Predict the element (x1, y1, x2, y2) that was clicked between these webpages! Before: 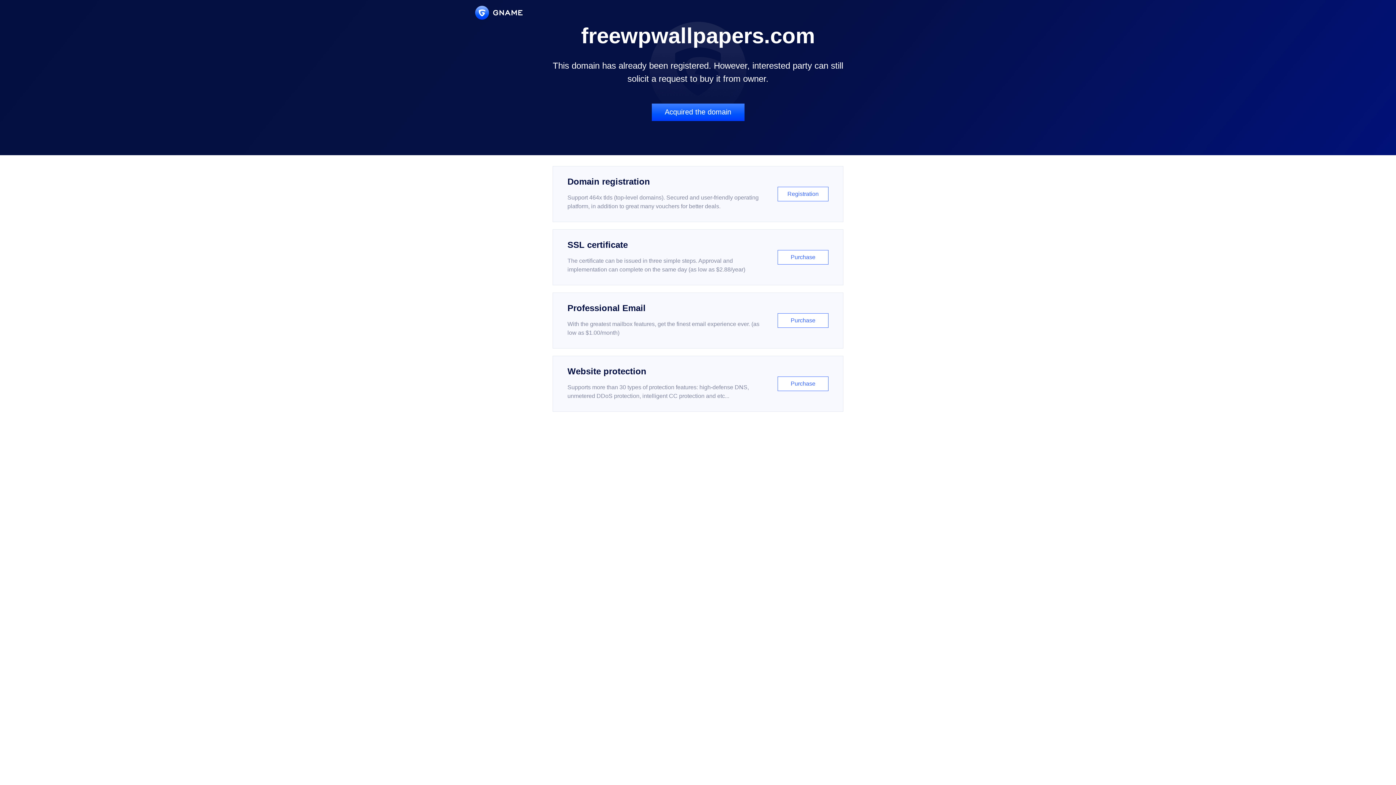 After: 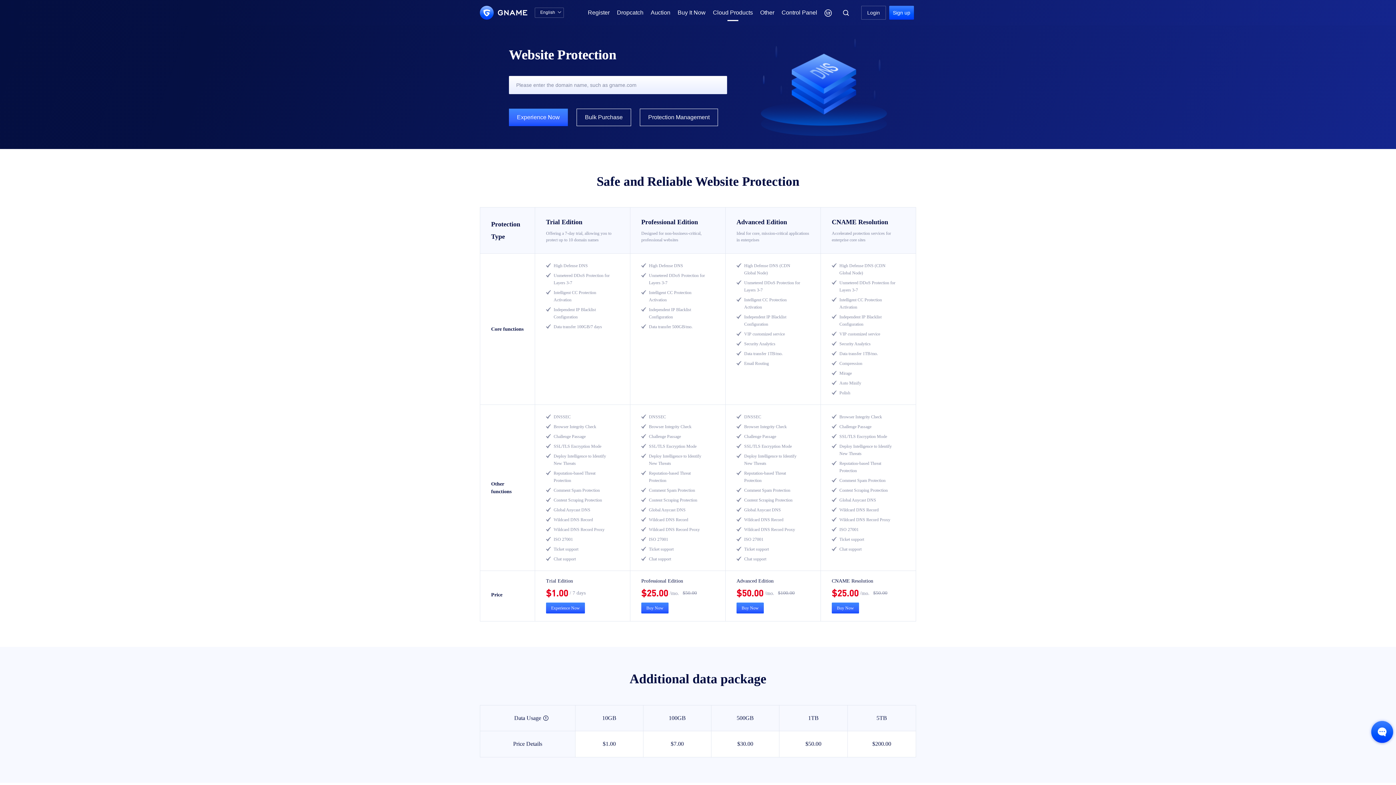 Action: bbox: (552, 356, 843, 412) label: Website protection

Supports more than 30 types of protection features: high-defense DNS, unmetered DDoS protection, intelligent CC protection and etc...

Purchase